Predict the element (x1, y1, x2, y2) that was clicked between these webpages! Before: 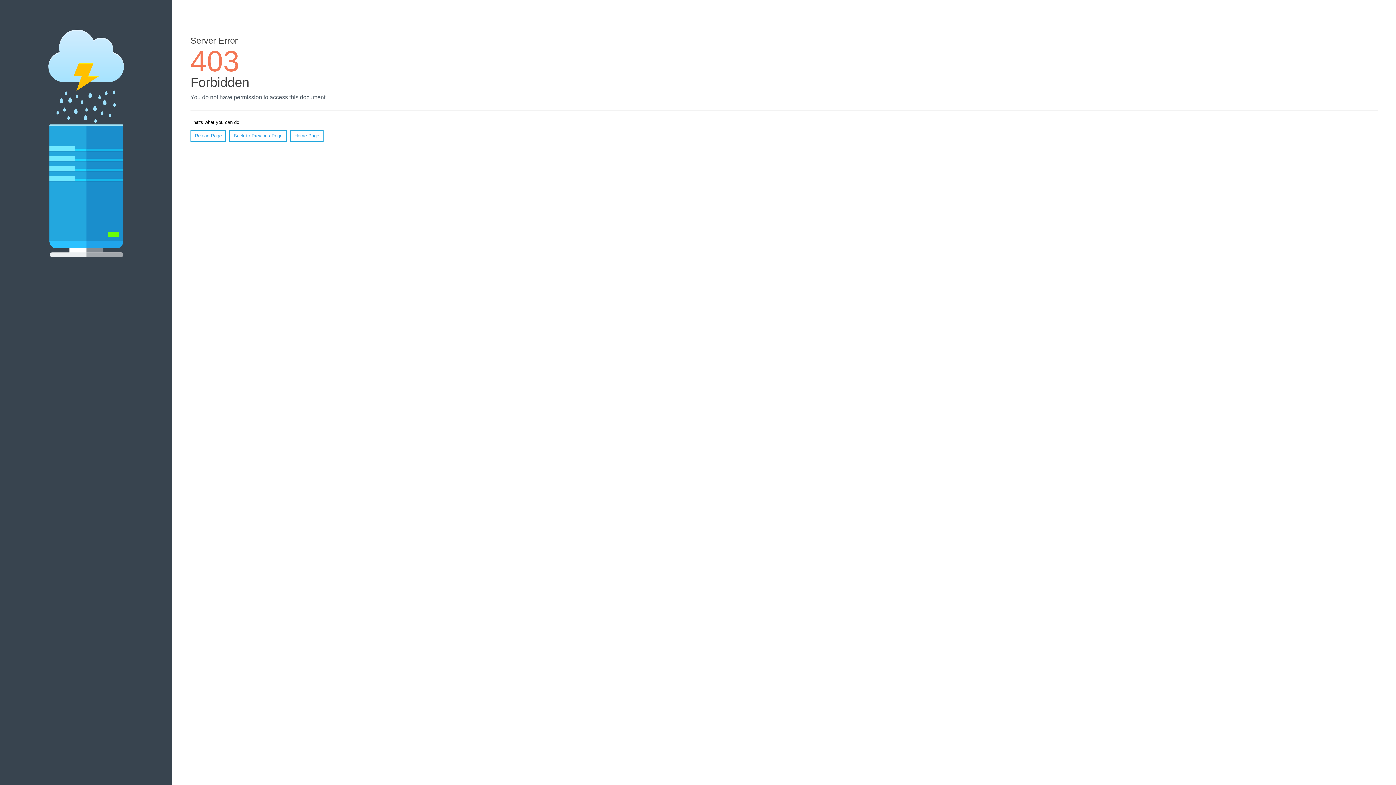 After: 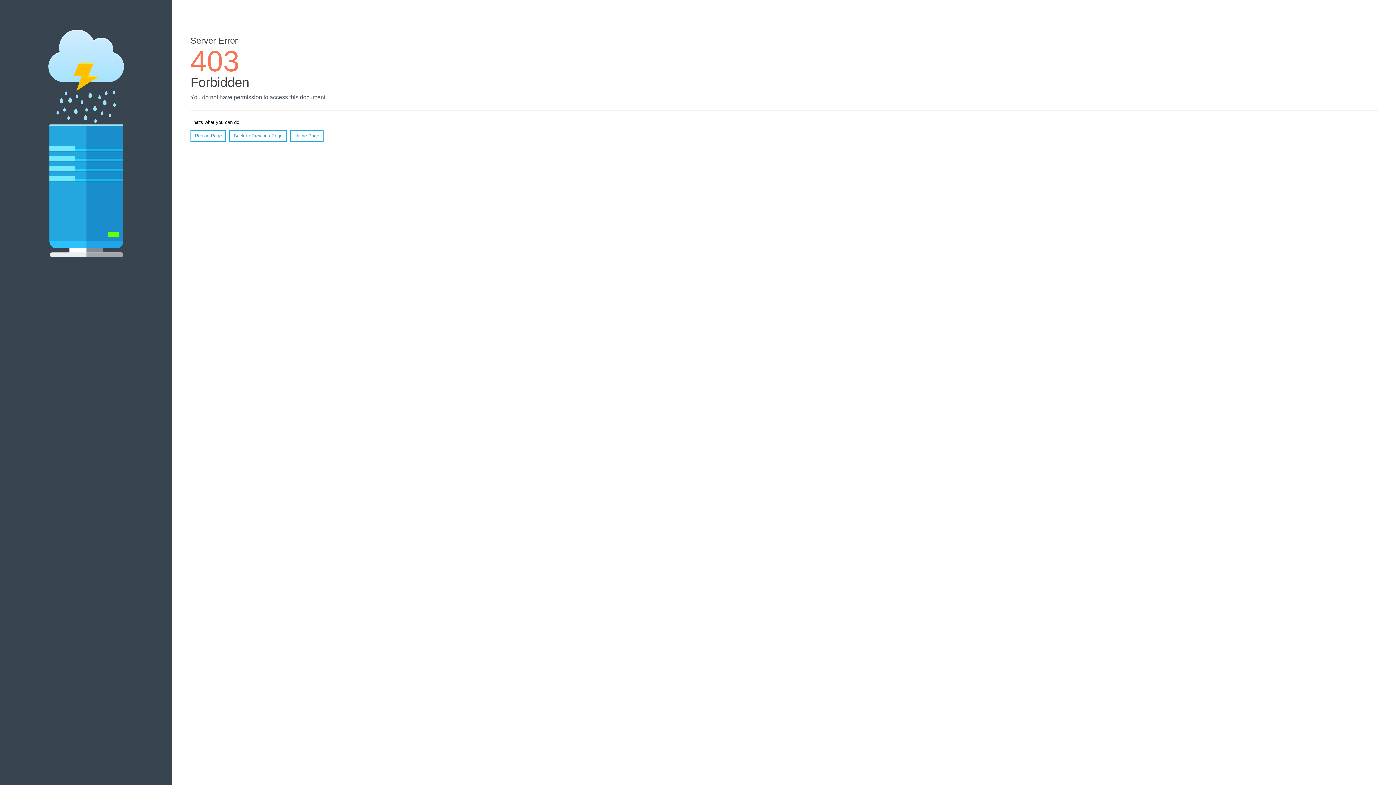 Action: bbox: (190, 130, 226, 141) label: Reload Page